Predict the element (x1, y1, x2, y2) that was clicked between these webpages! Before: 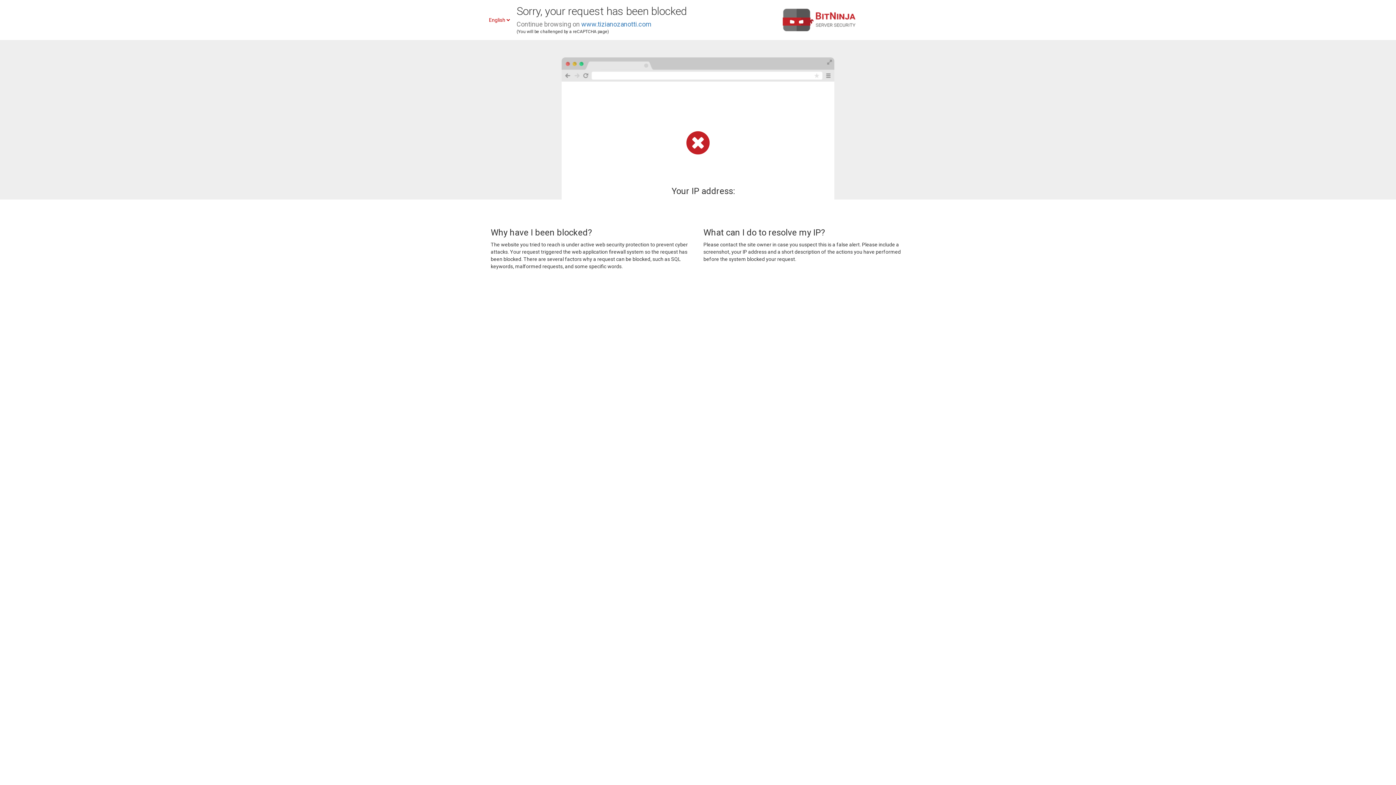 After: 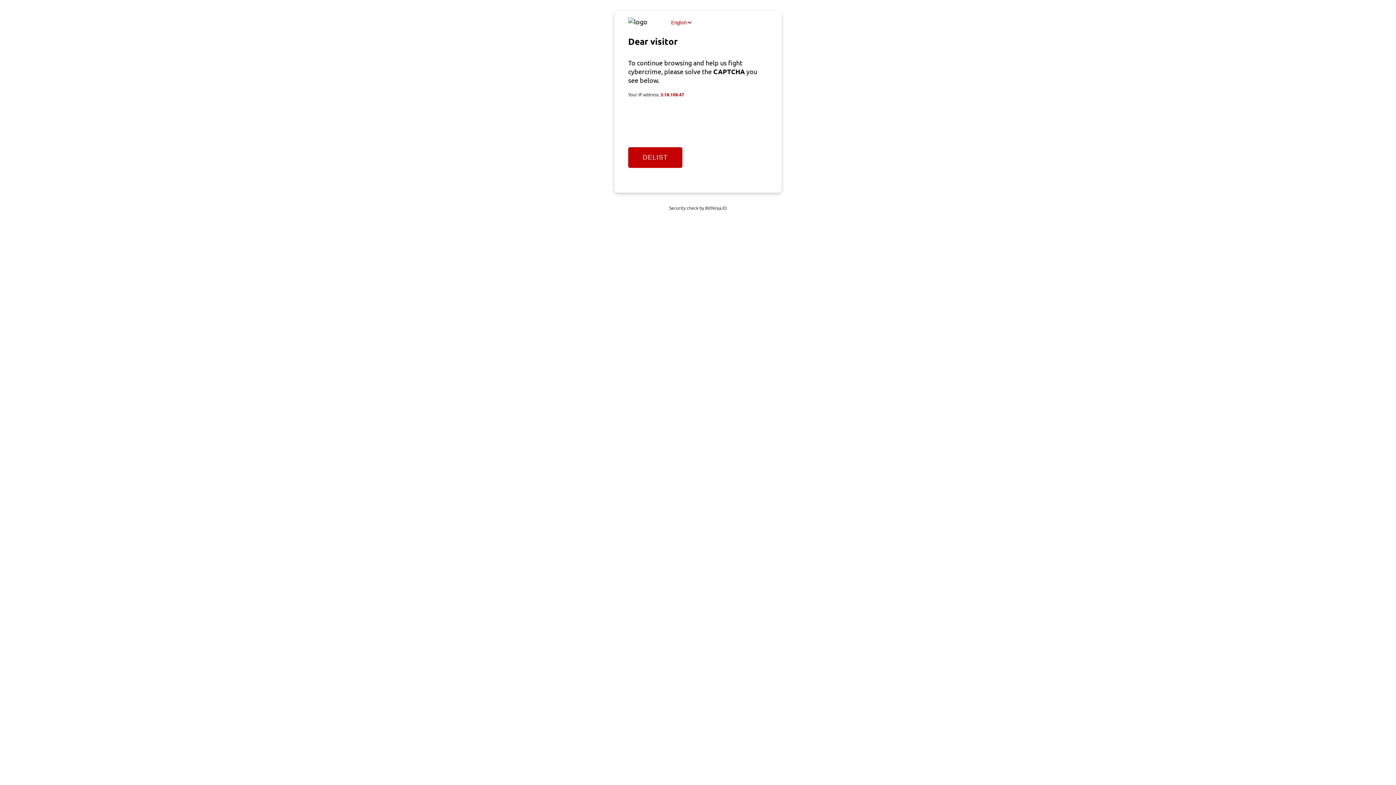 Action: bbox: (581, 20, 651, 28) label: www.tizianozanotti.com